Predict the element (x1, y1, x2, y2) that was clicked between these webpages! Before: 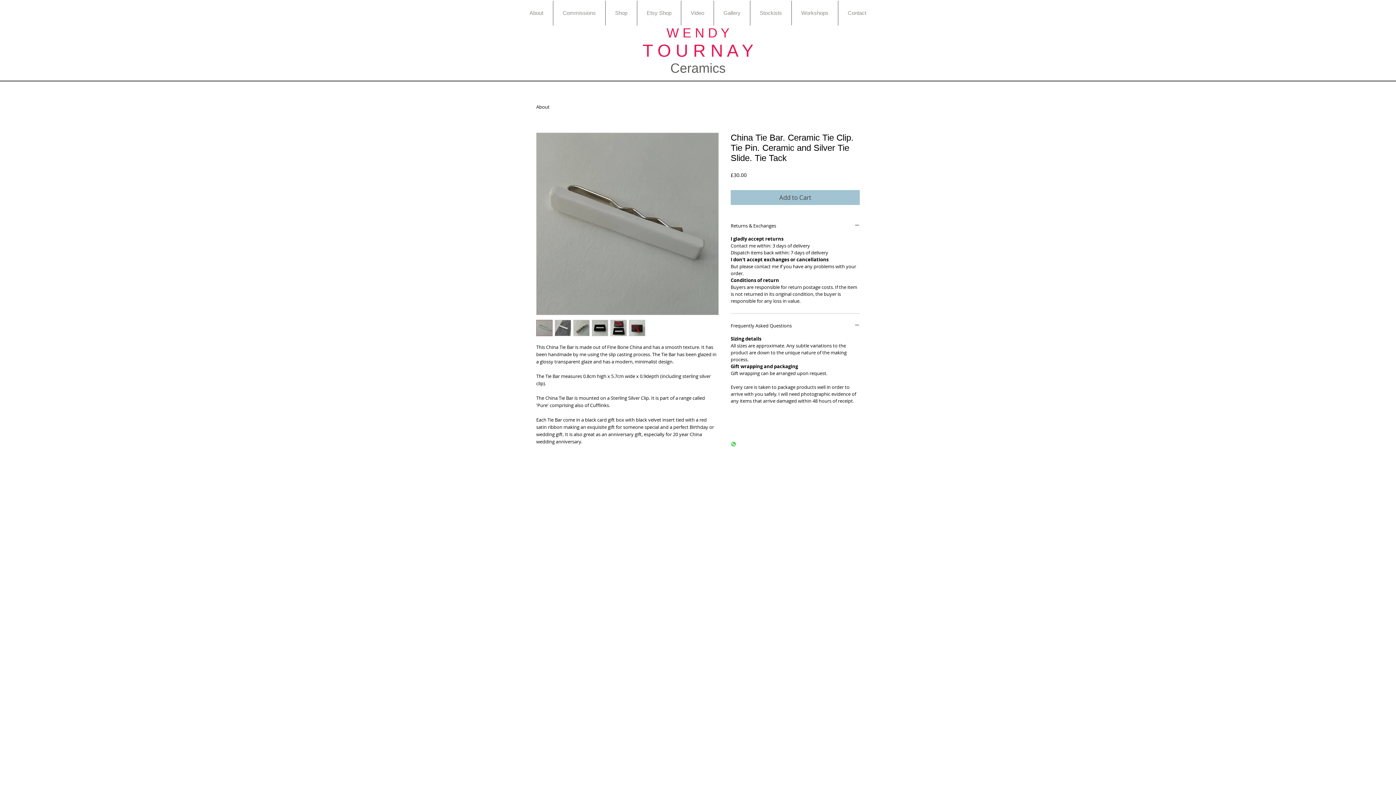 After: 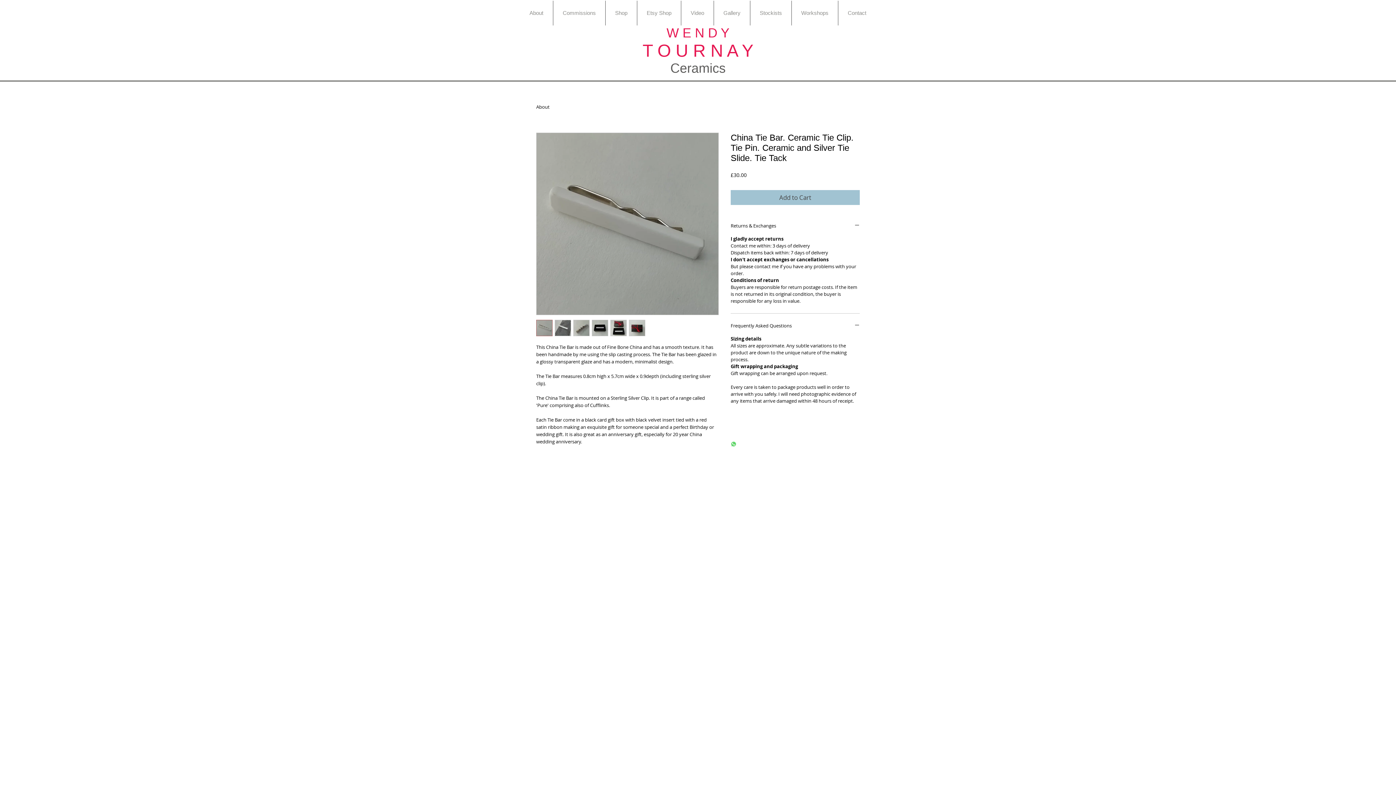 Action: bbox: (573, 320, 589, 336)